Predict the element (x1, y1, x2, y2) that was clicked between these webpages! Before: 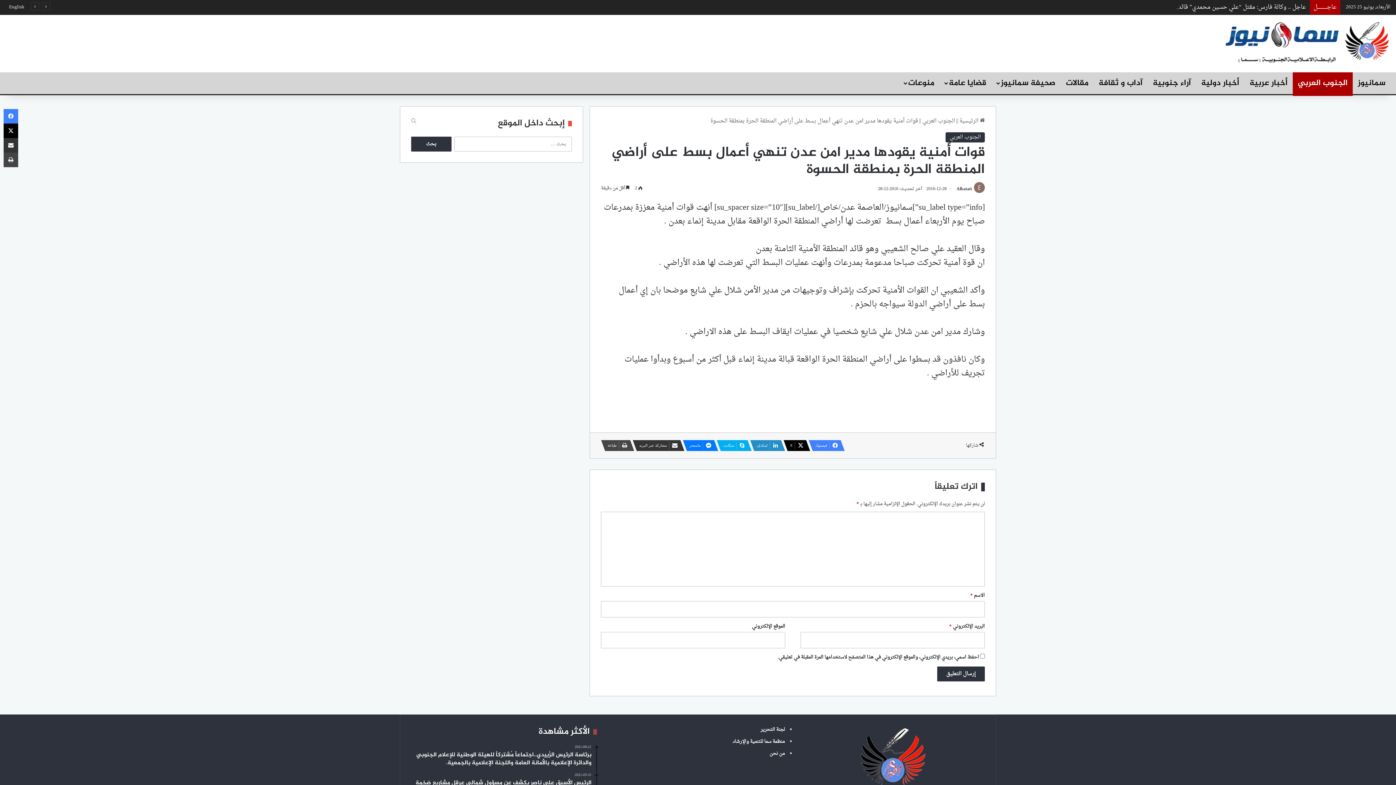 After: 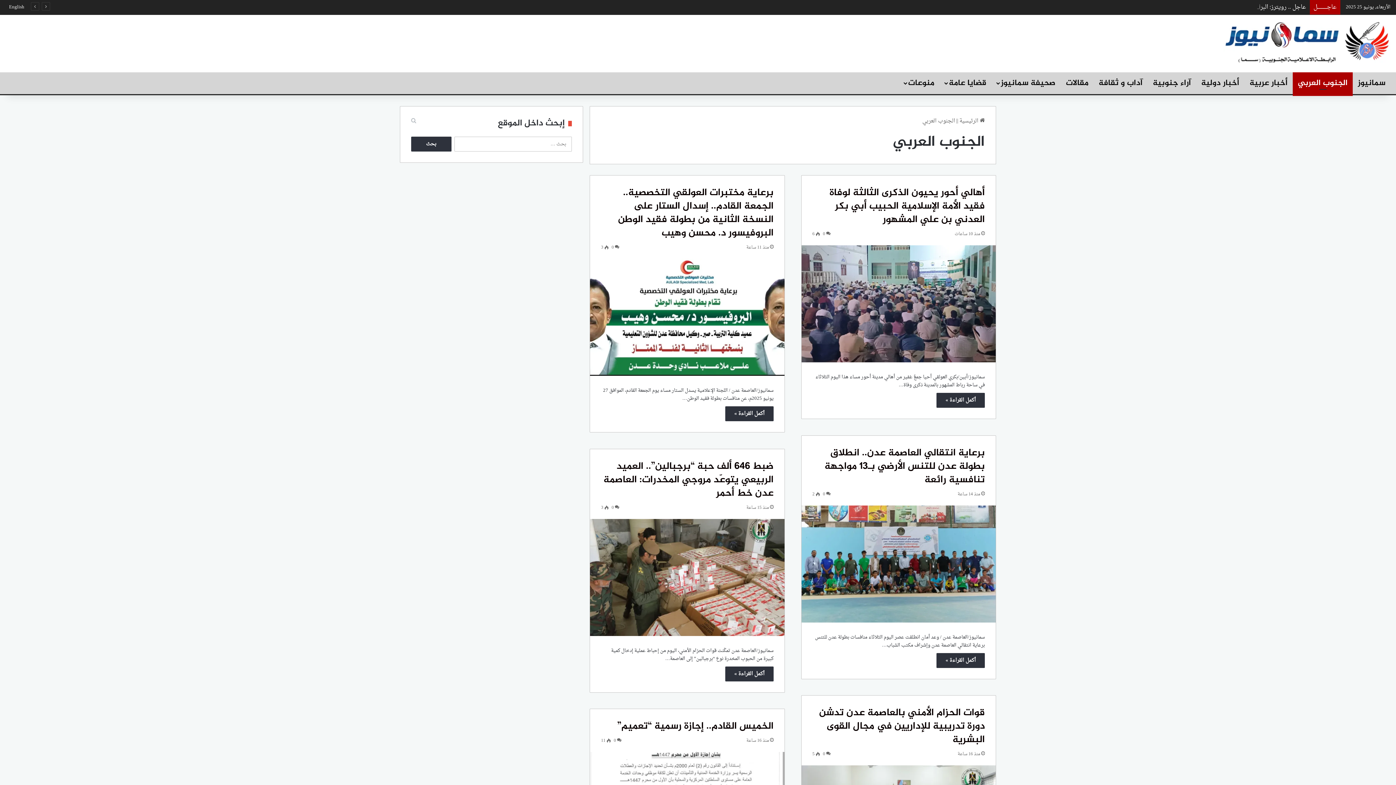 Action: label: الجنوب العربي bbox: (945, 132, 985, 142)